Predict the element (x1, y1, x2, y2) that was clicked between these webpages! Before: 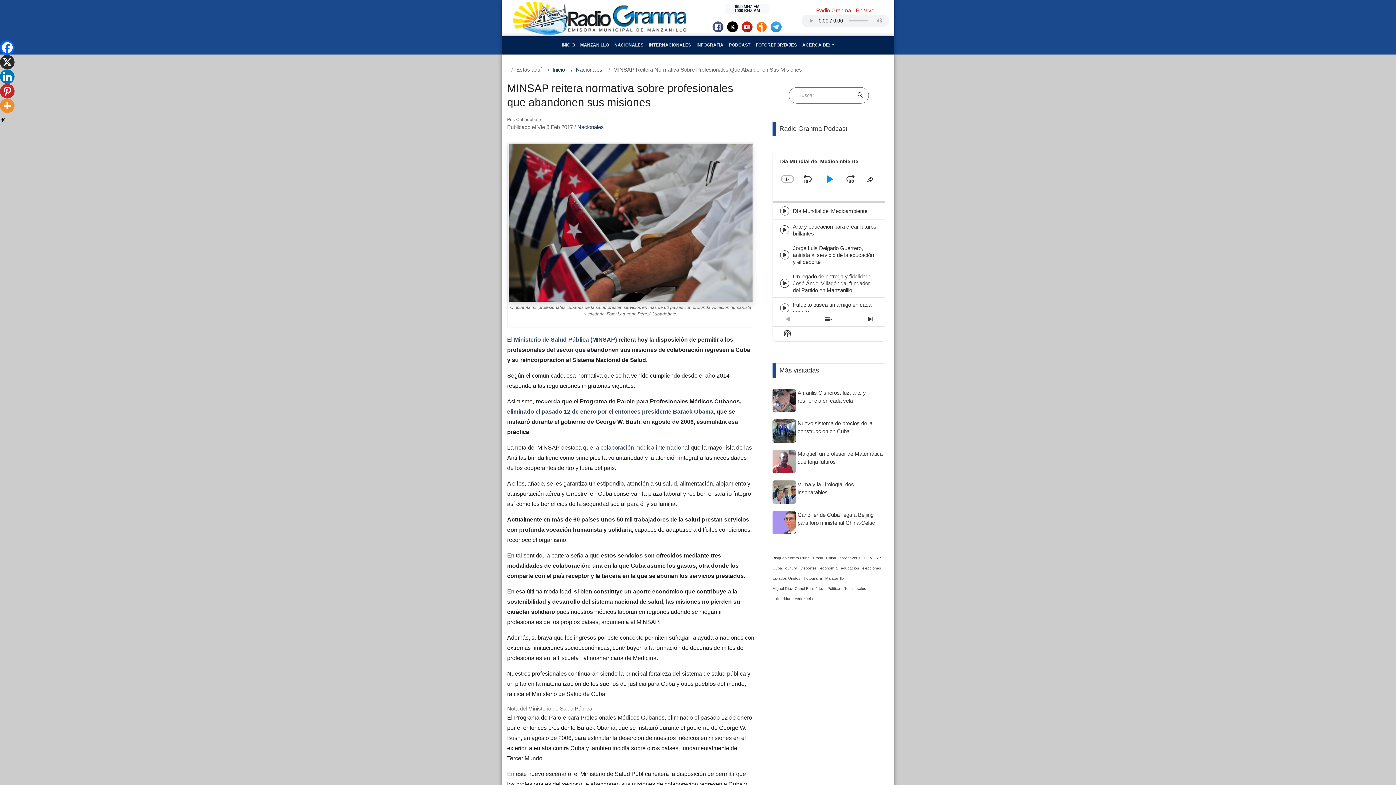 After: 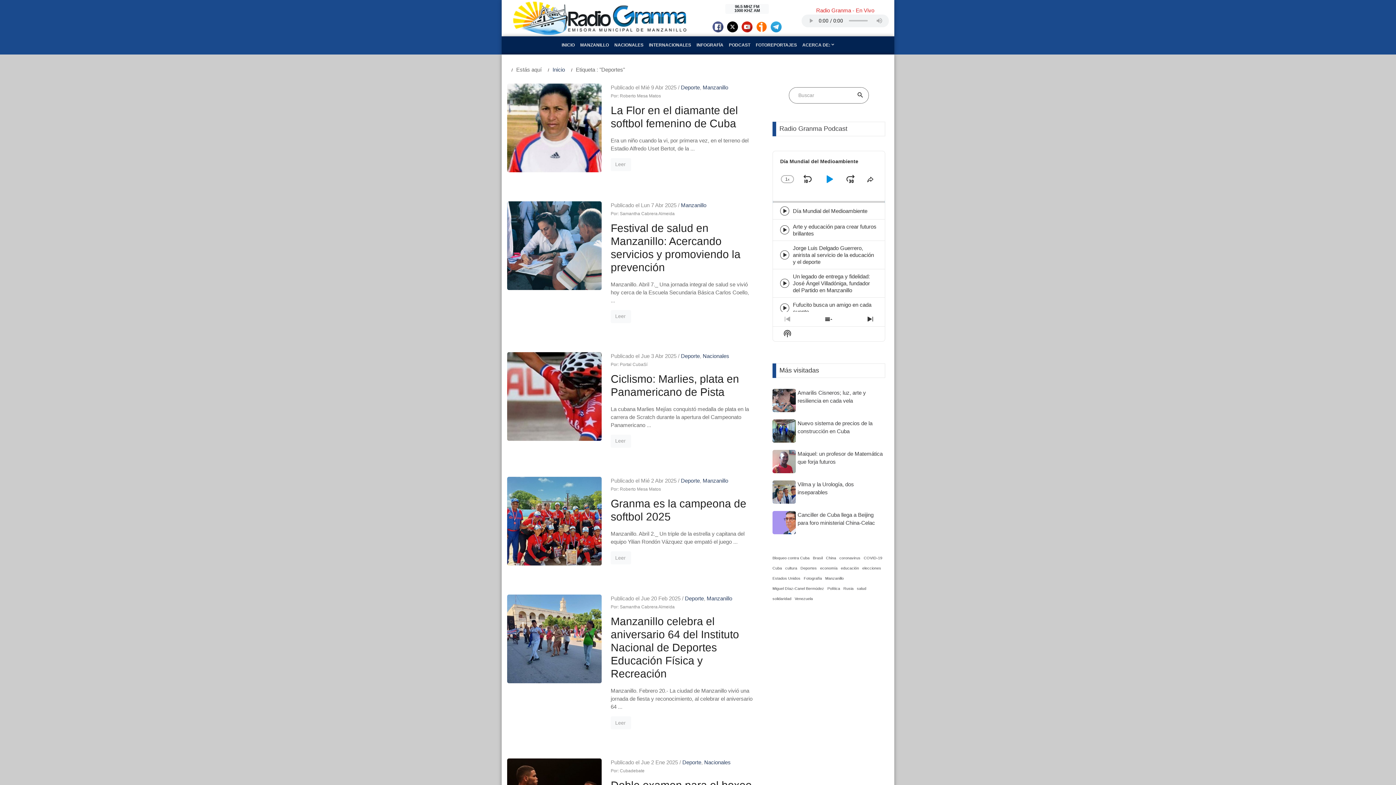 Action: label: Deportes (1.102 elementos) bbox: (800, 564, 817, 571)